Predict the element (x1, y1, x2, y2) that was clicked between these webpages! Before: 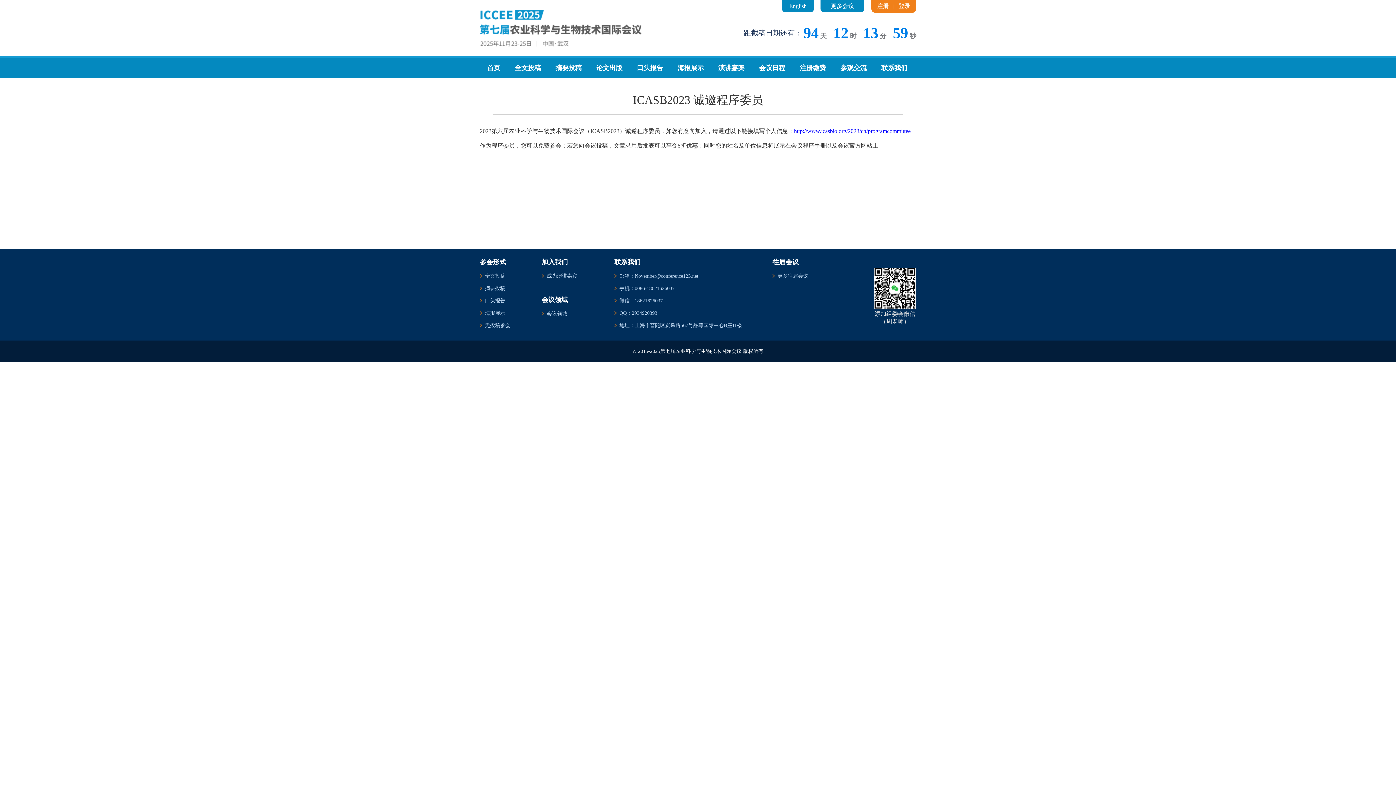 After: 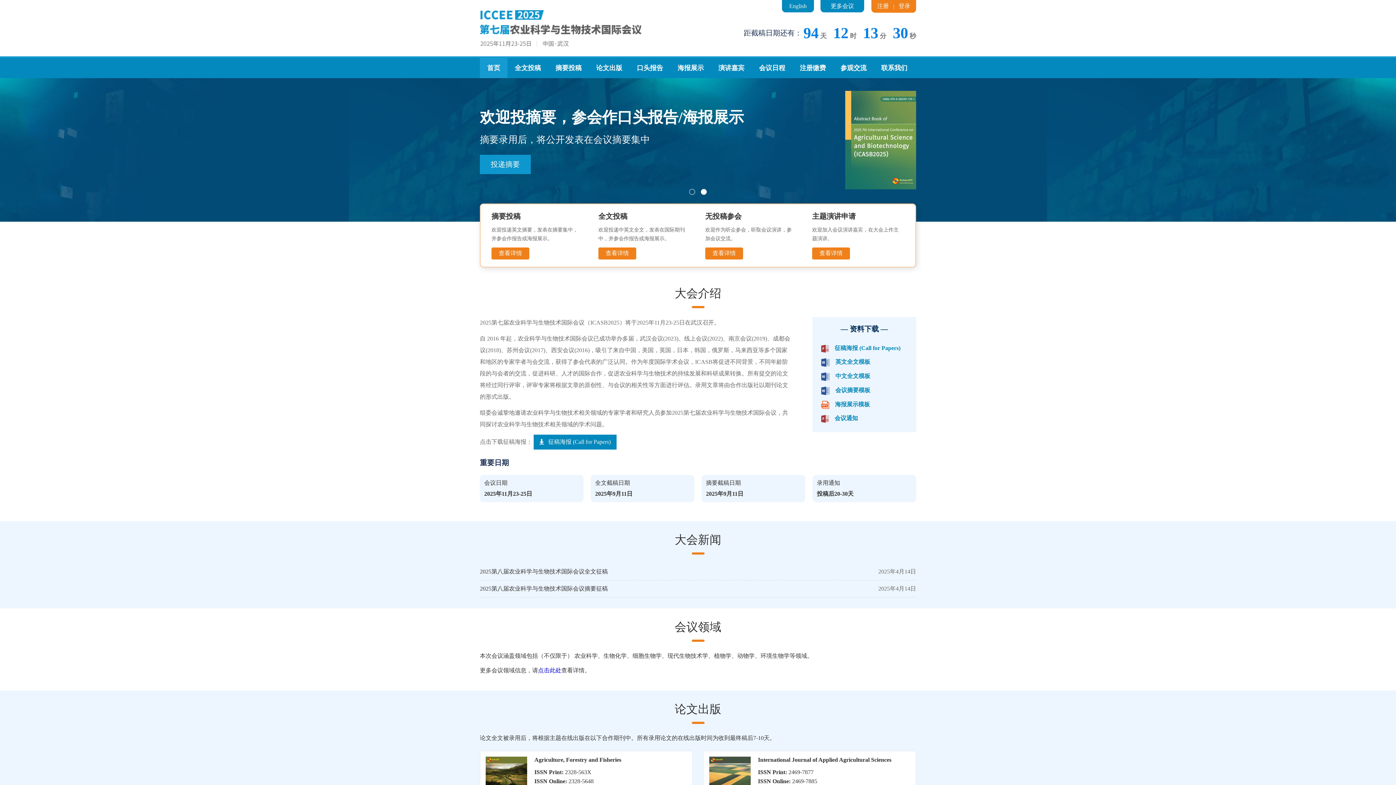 Action: bbox: (480, 41, 641, 47)